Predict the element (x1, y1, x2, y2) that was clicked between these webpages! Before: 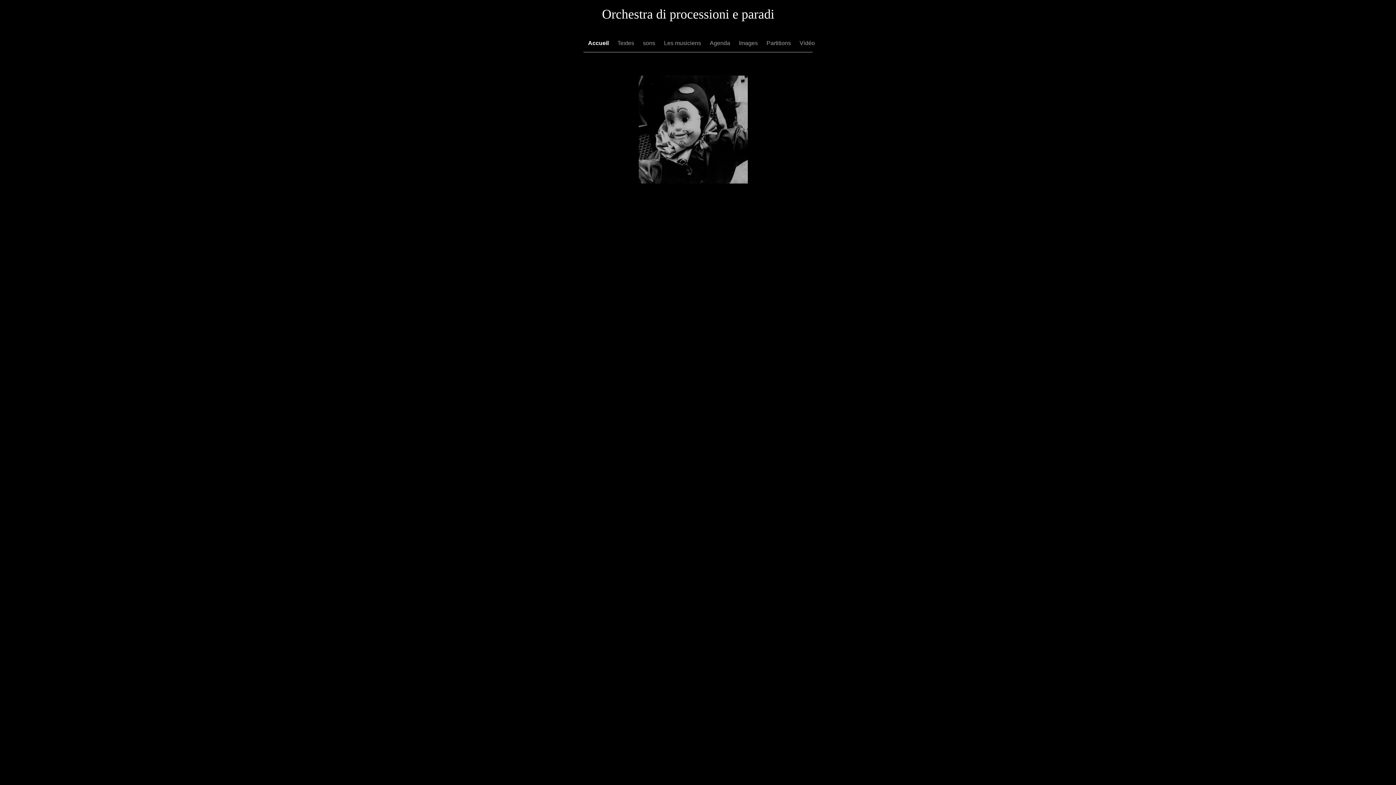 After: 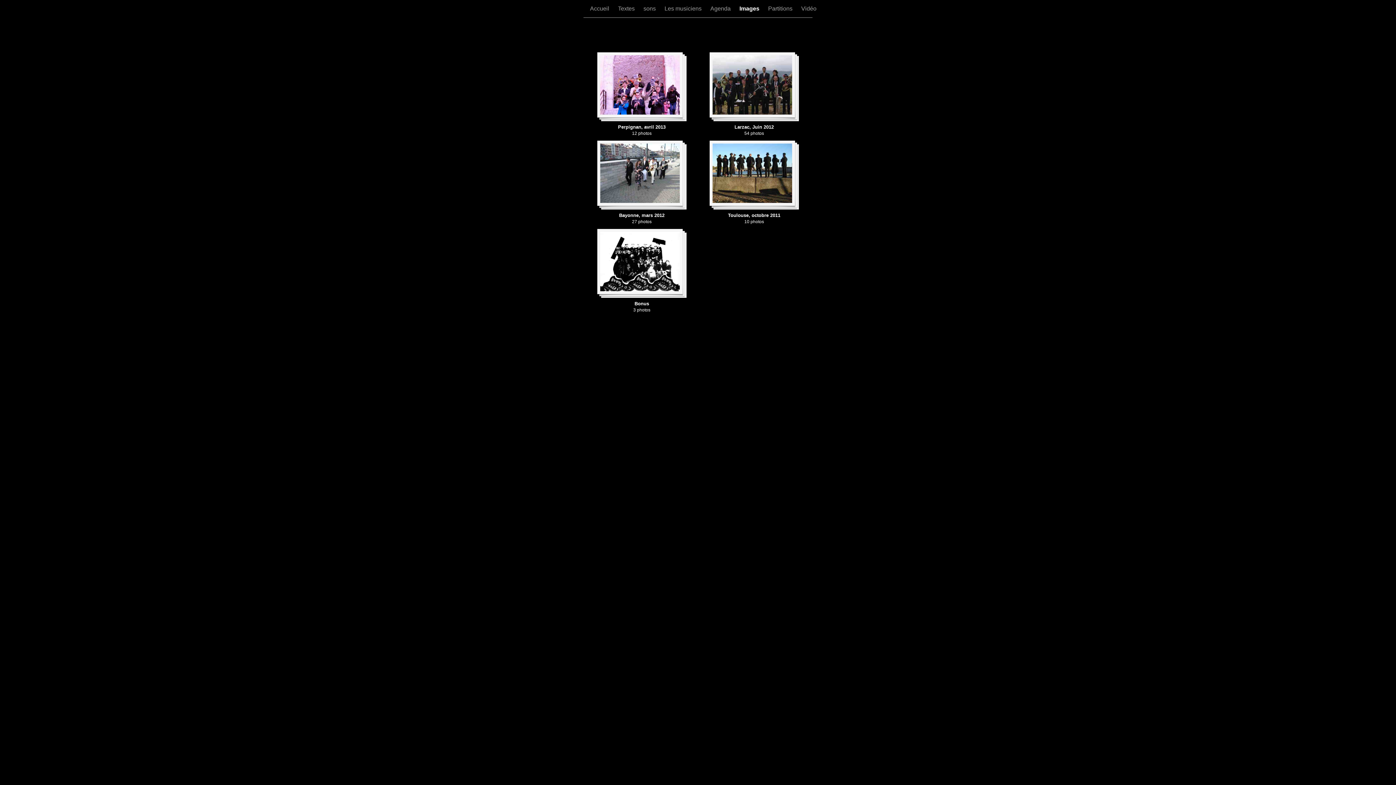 Action: bbox: (739, 40, 759, 46) label: Images 